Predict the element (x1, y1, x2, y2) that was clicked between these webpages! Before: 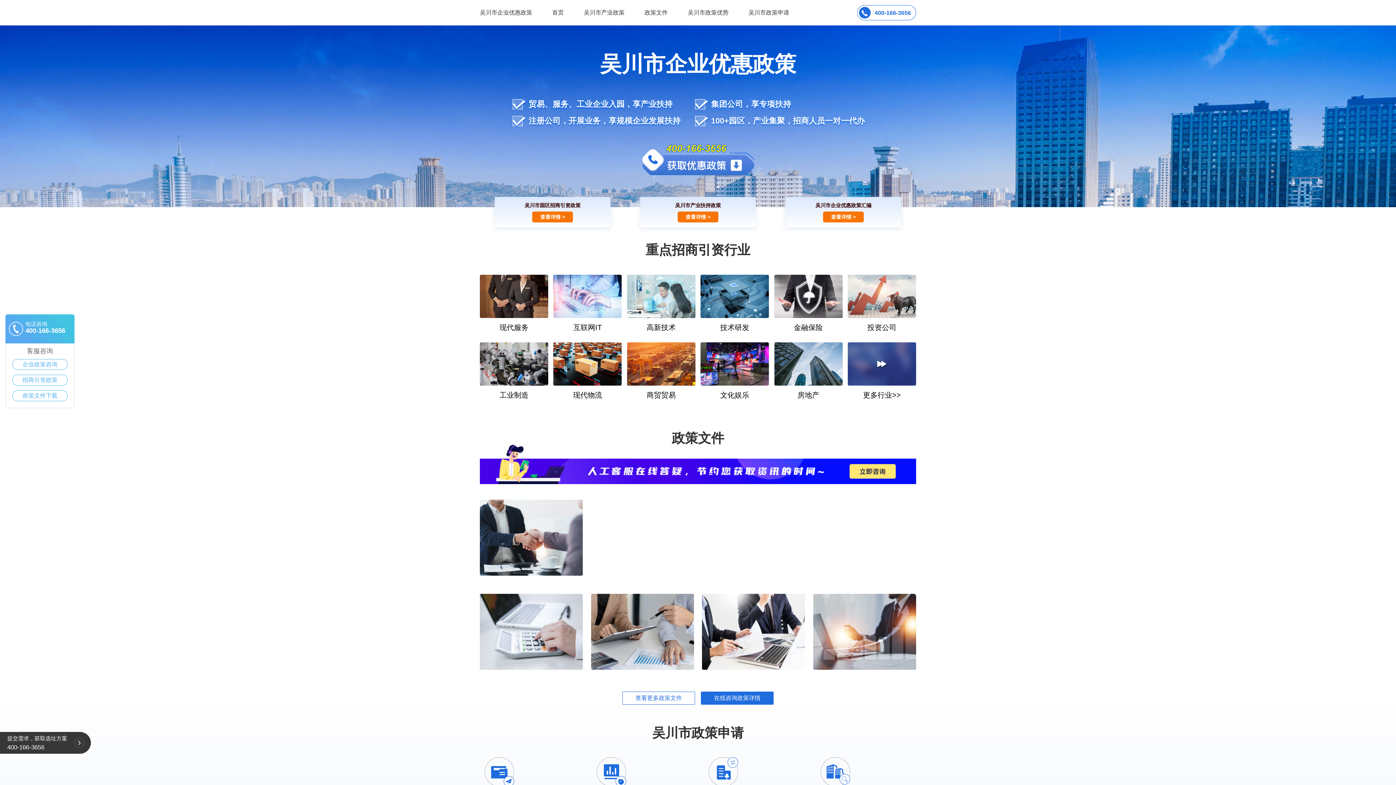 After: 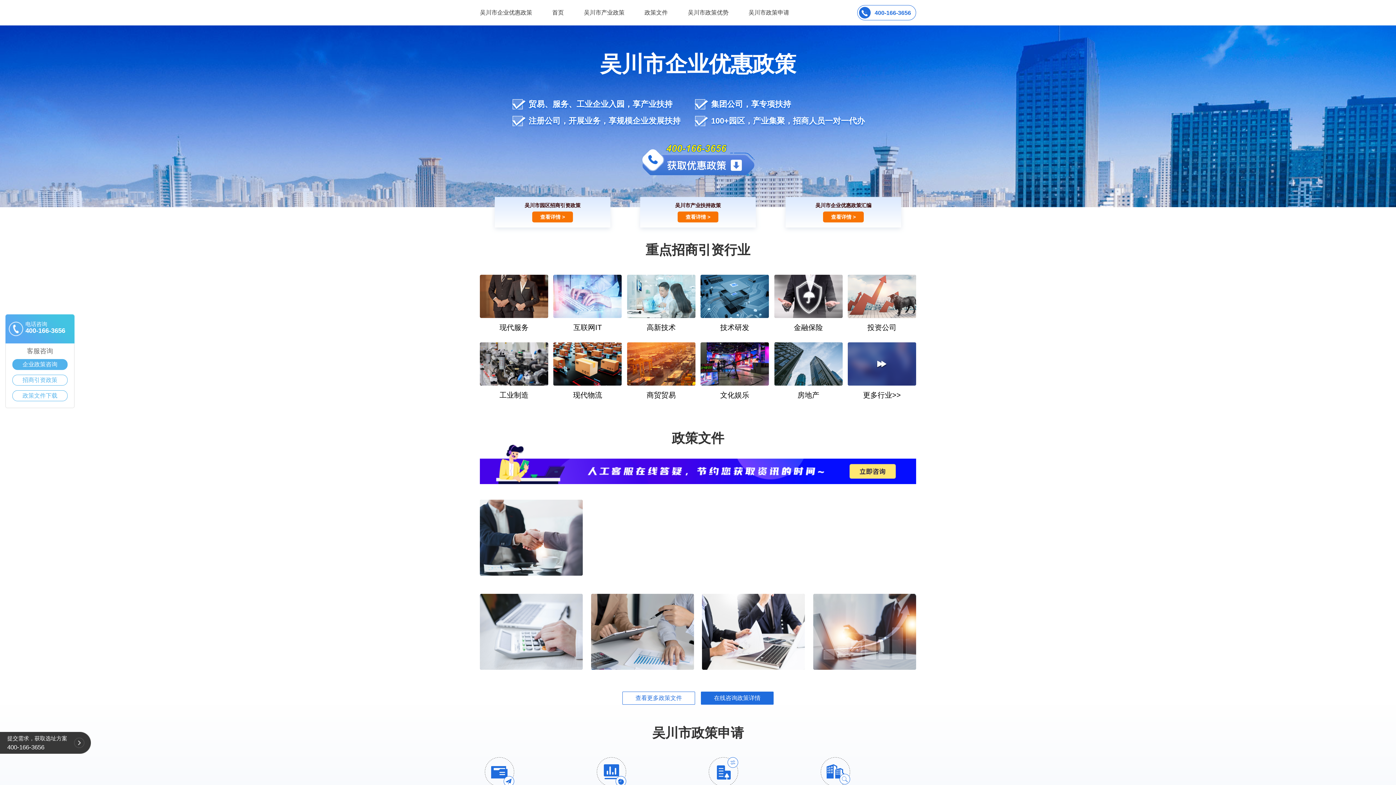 Action: bbox: (12, 359, 67, 369) label: 企业政策咨询